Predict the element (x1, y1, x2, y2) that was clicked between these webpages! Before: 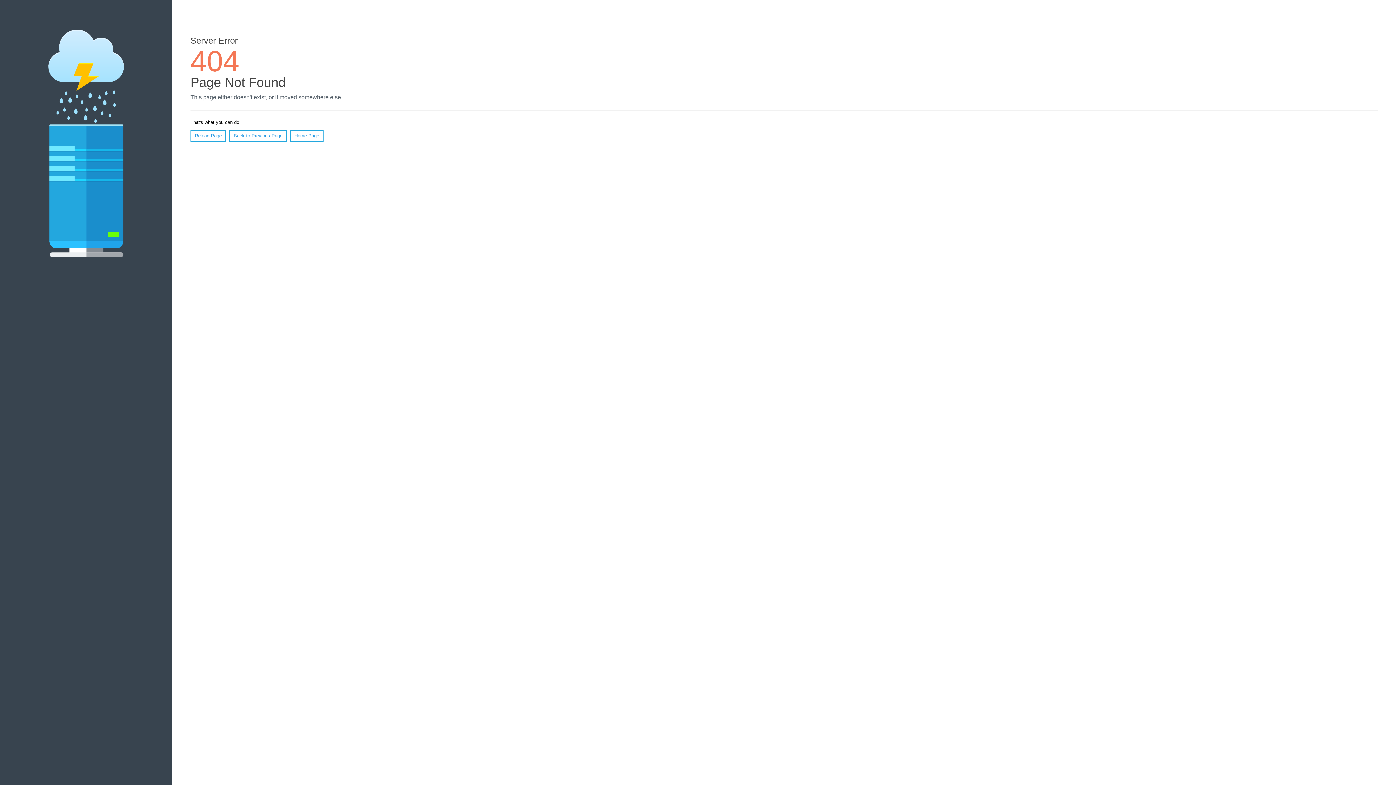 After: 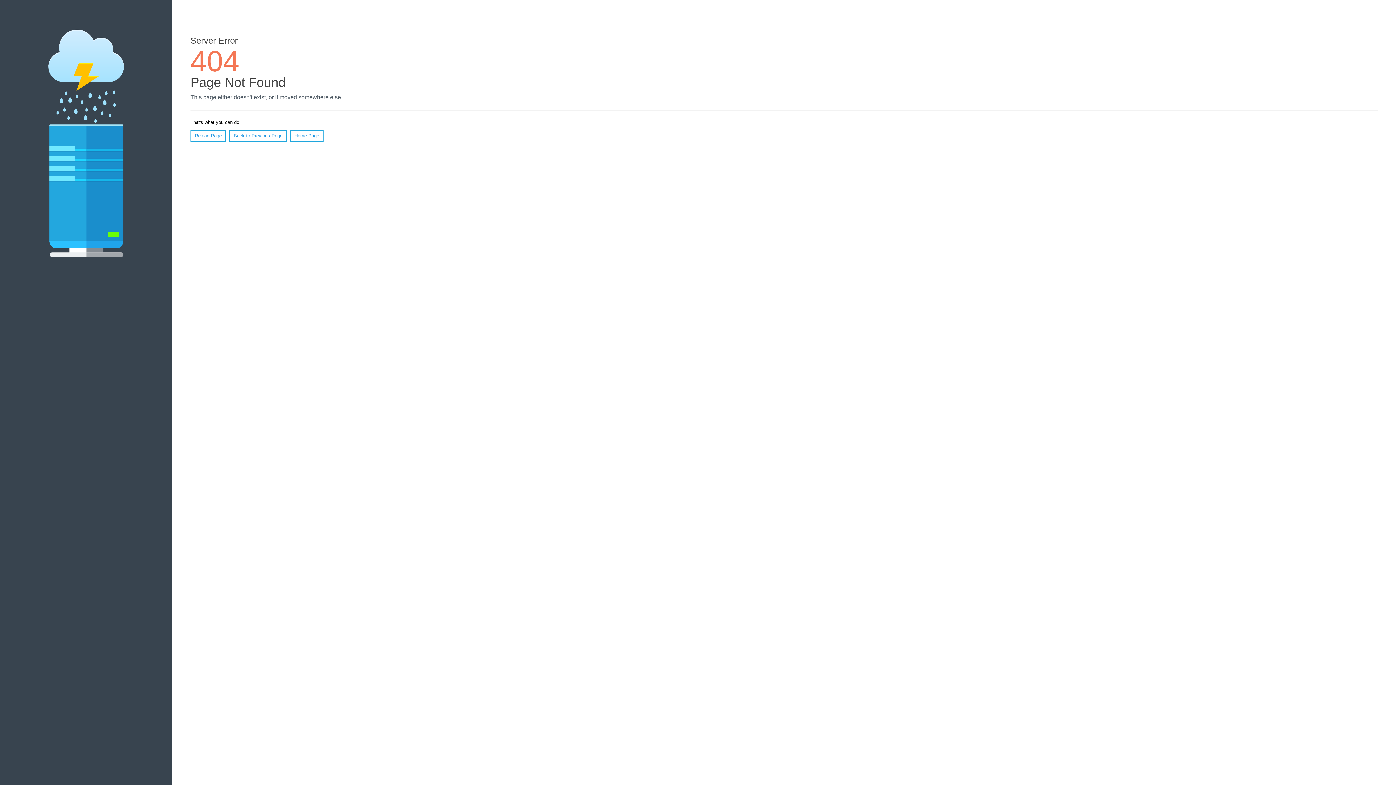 Action: label: Reload Page bbox: (190, 130, 226, 141)